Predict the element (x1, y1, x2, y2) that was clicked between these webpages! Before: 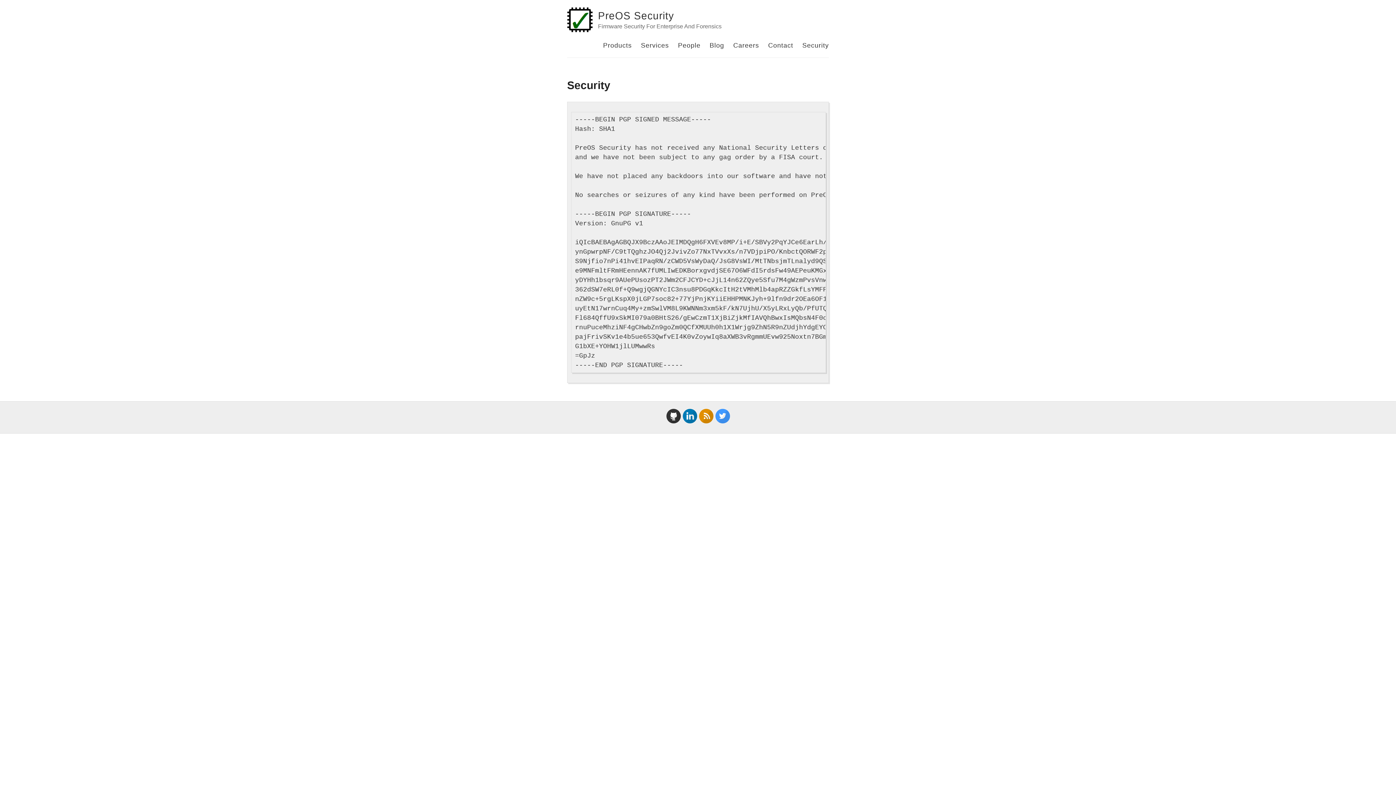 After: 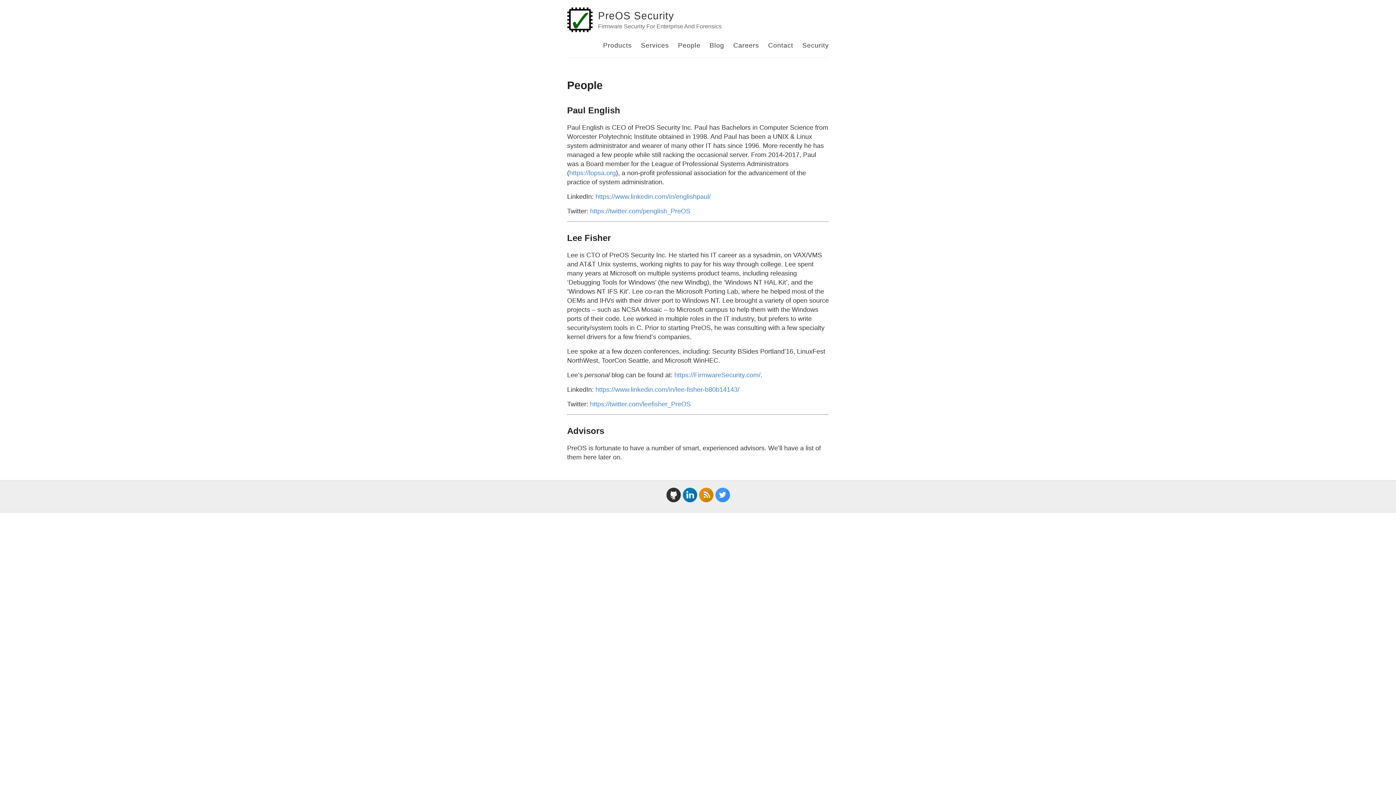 Action: label: People bbox: (678, 41, 700, 49)